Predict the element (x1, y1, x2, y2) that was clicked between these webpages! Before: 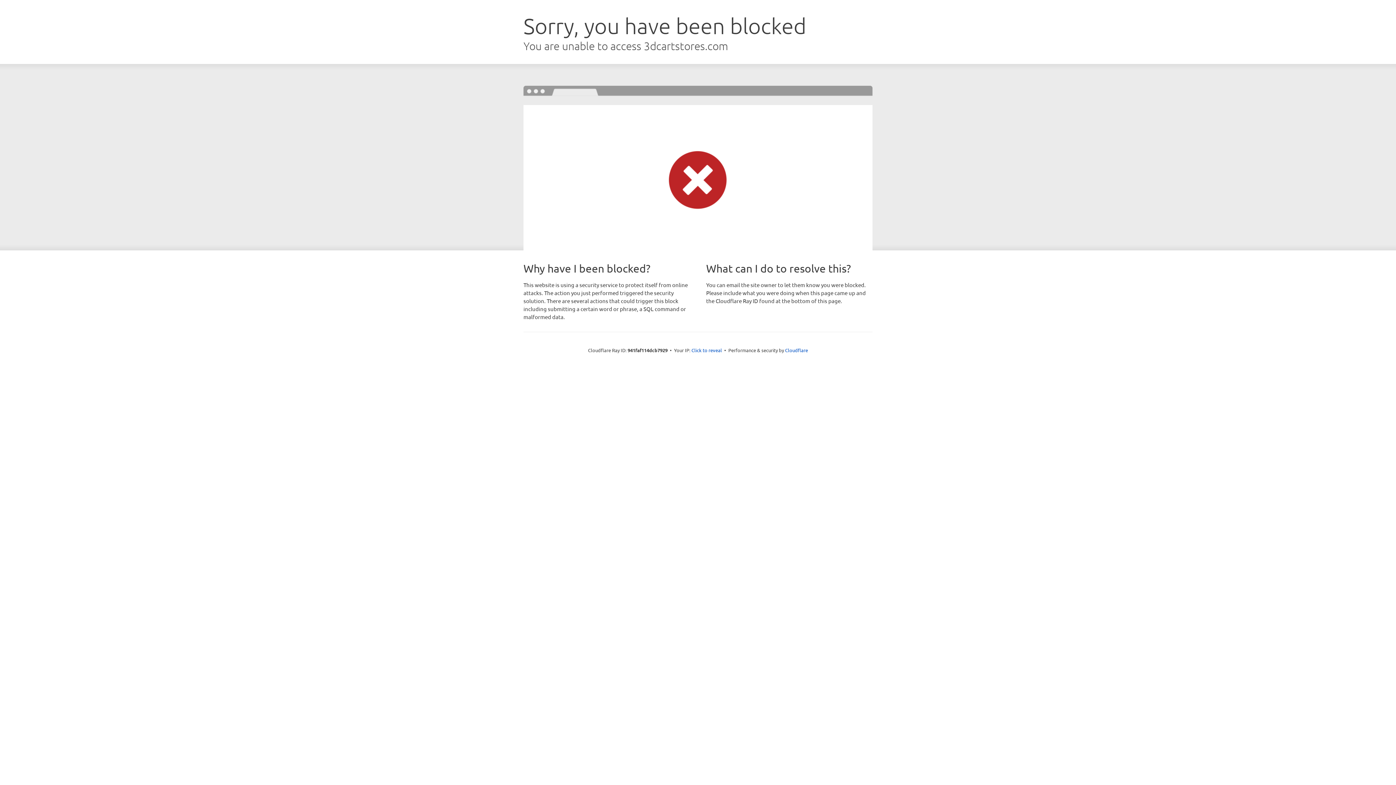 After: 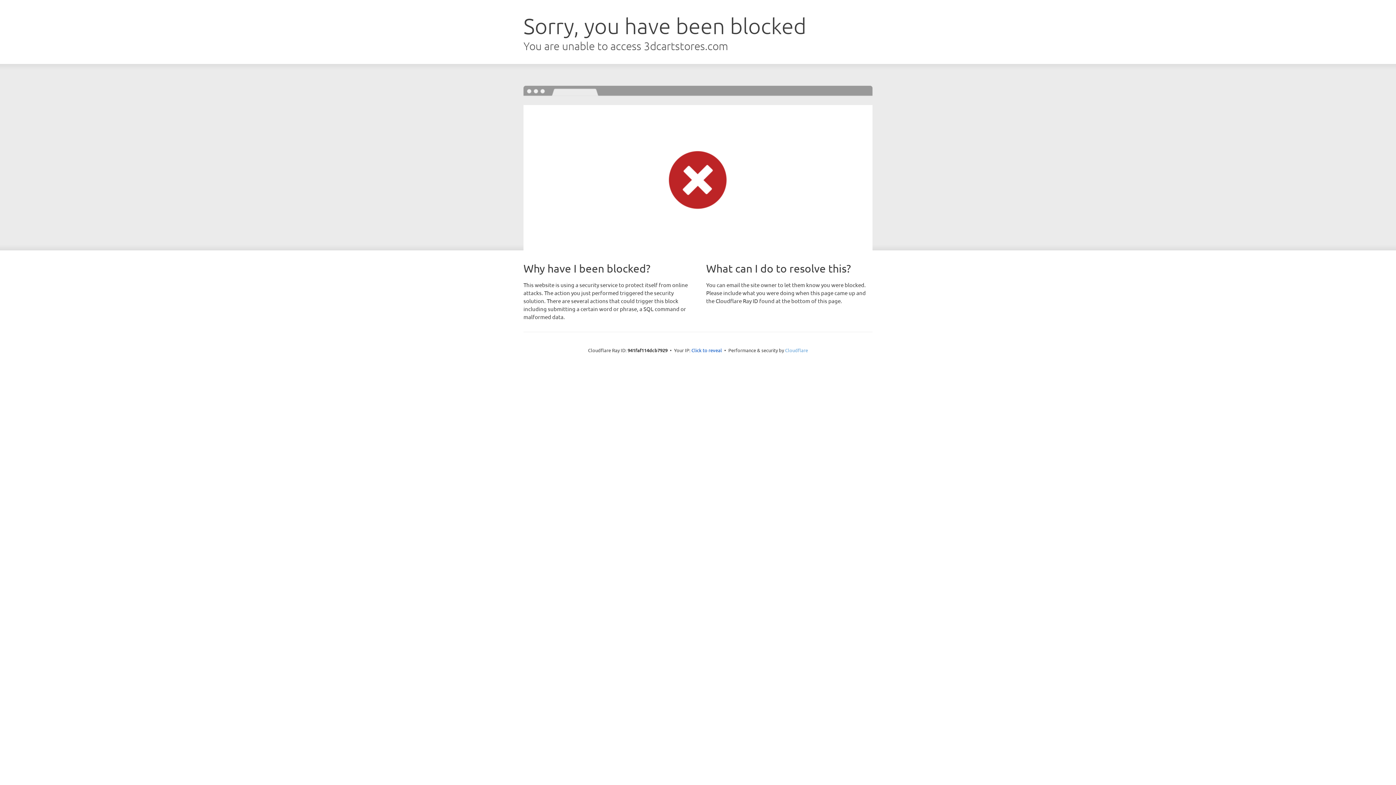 Action: bbox: (785, 347, 808, 353) label: Cloudflare